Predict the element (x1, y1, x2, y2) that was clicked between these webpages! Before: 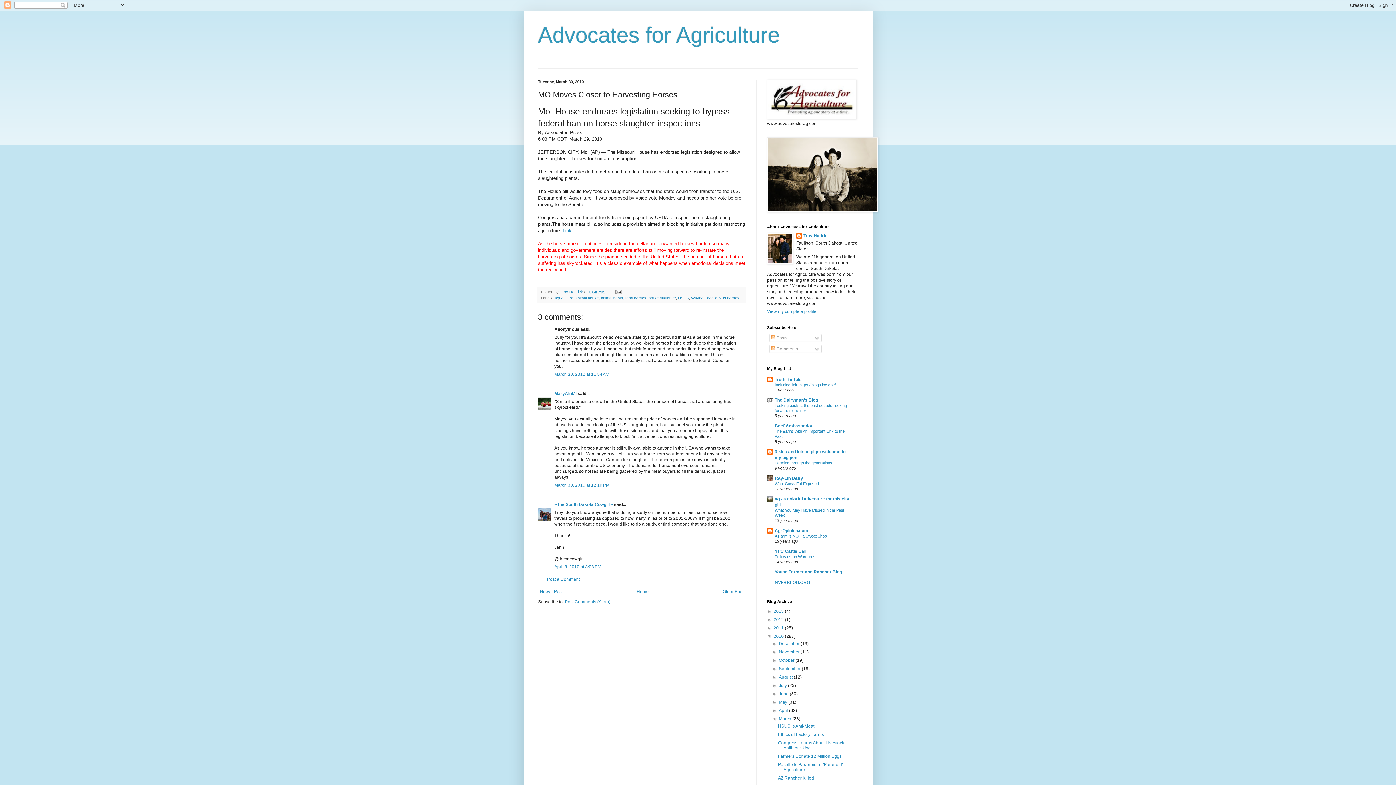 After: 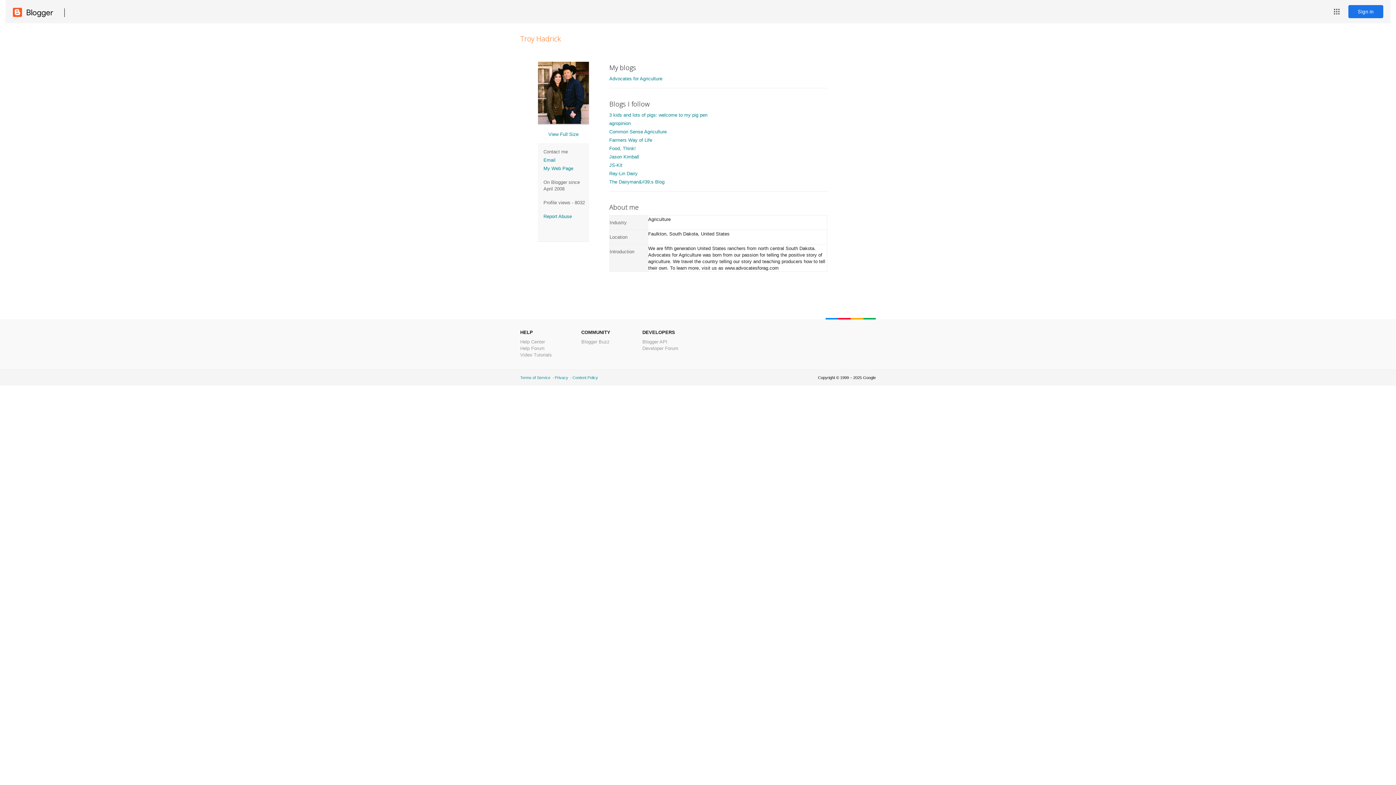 Action: label: Troy Hadrick  bbox: (560, 289, 584, 294)